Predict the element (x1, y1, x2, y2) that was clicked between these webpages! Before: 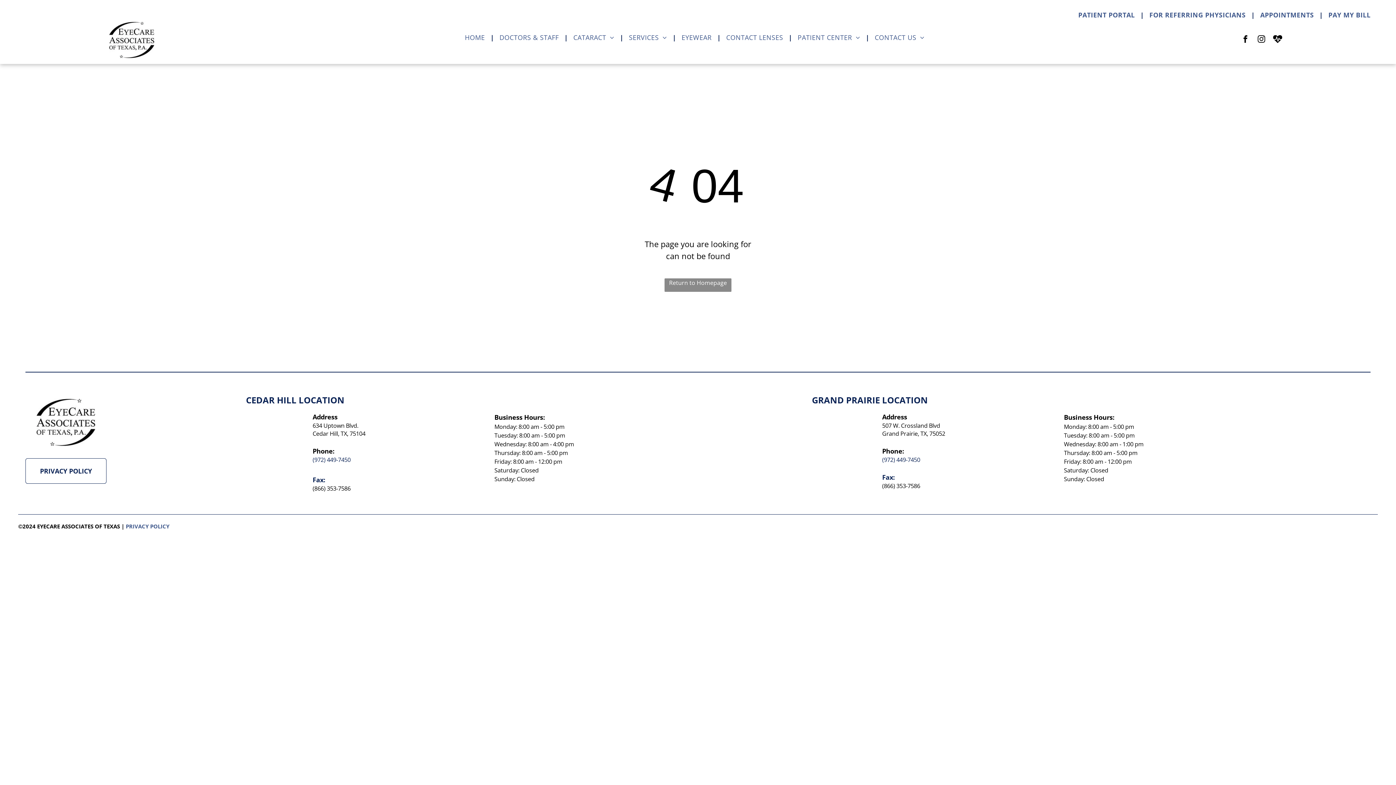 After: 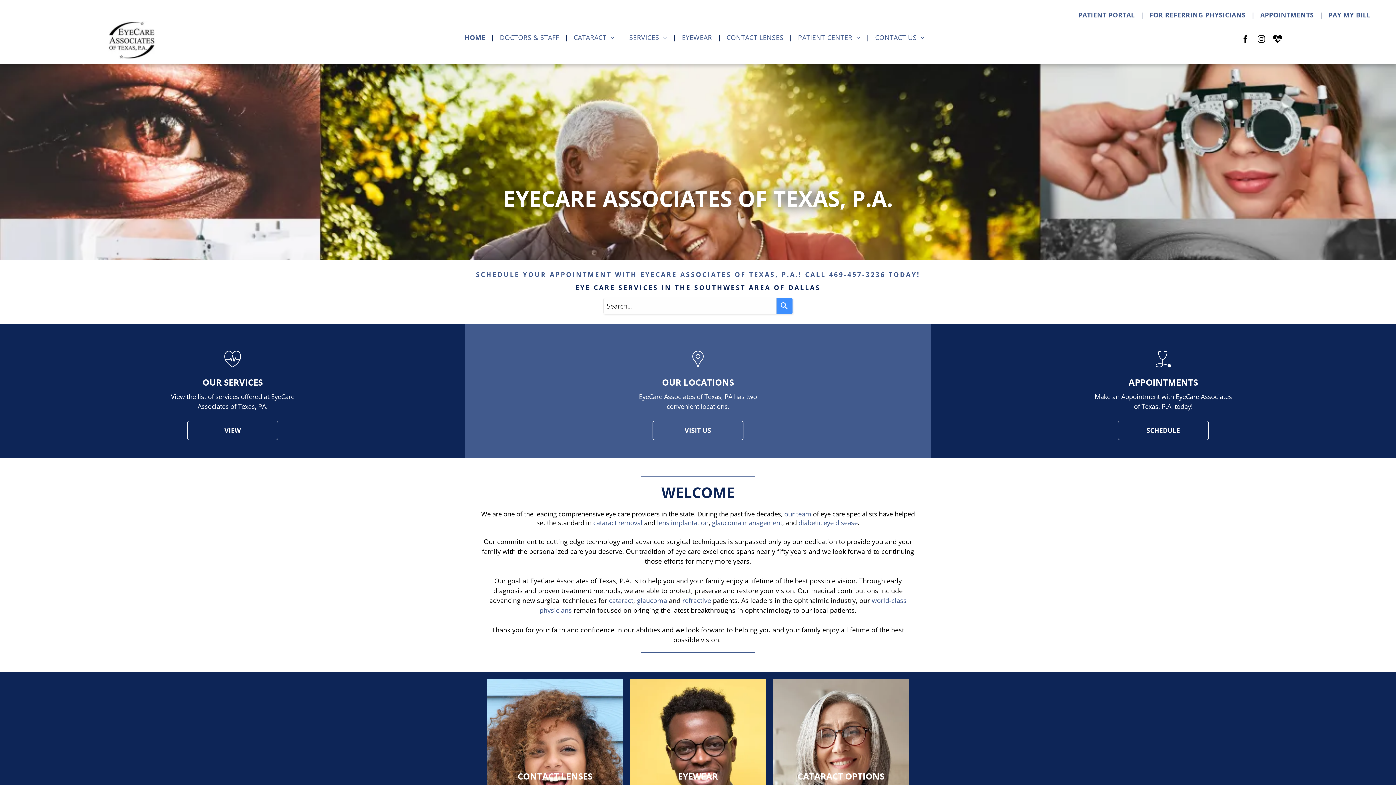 Action: label: Return to Homepage bbox: (664, 278, 731, 291)